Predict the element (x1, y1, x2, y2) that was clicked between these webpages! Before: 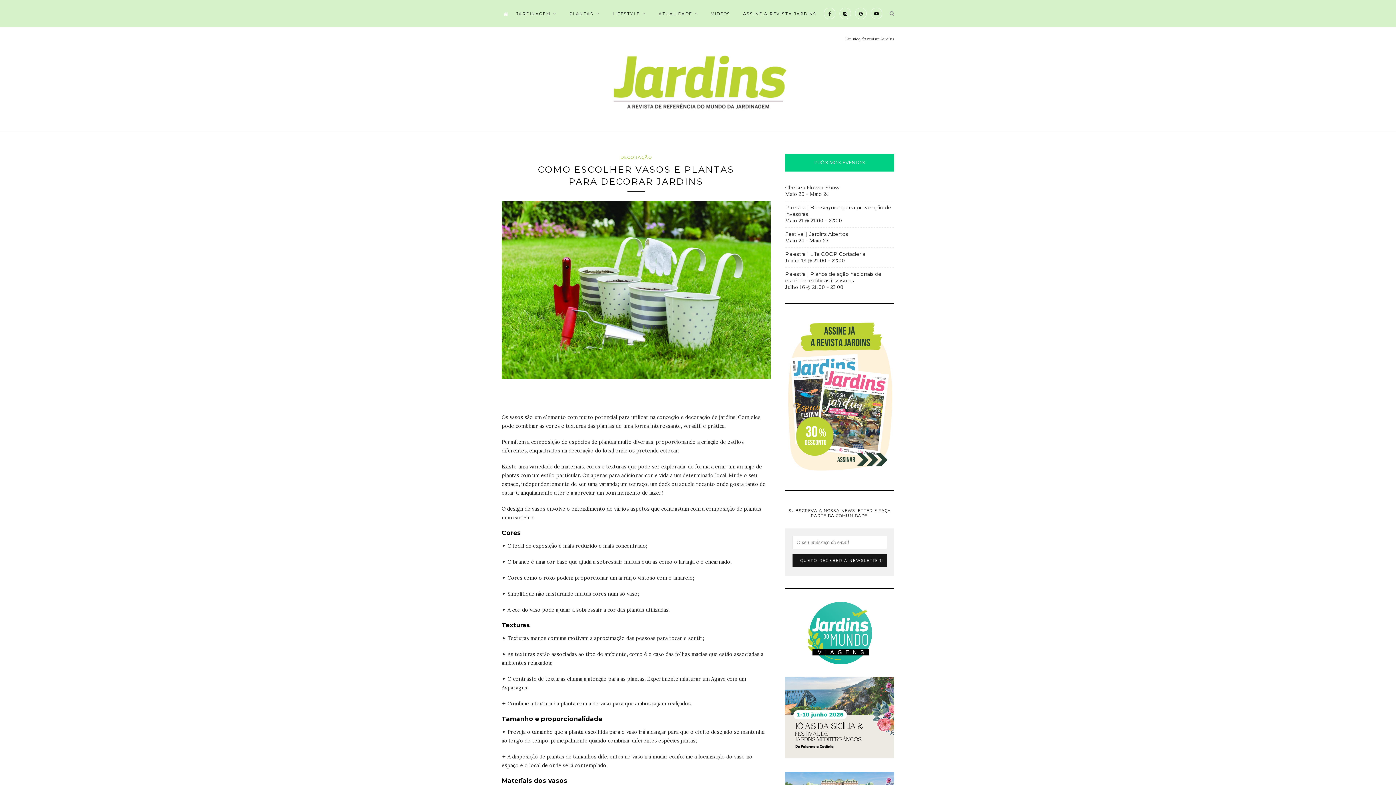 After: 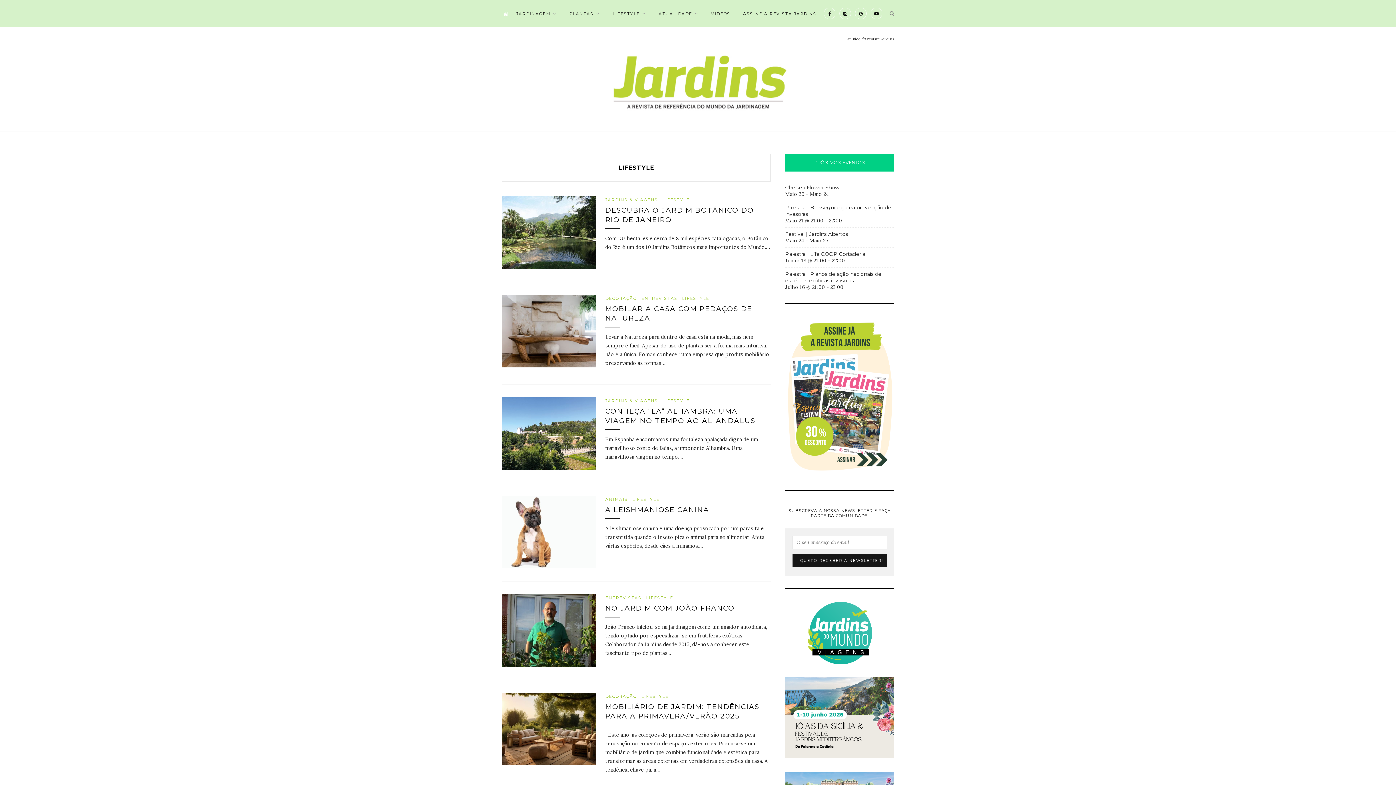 Action: label: LIFESTYLE bbox: (612, 0, 646, 27)